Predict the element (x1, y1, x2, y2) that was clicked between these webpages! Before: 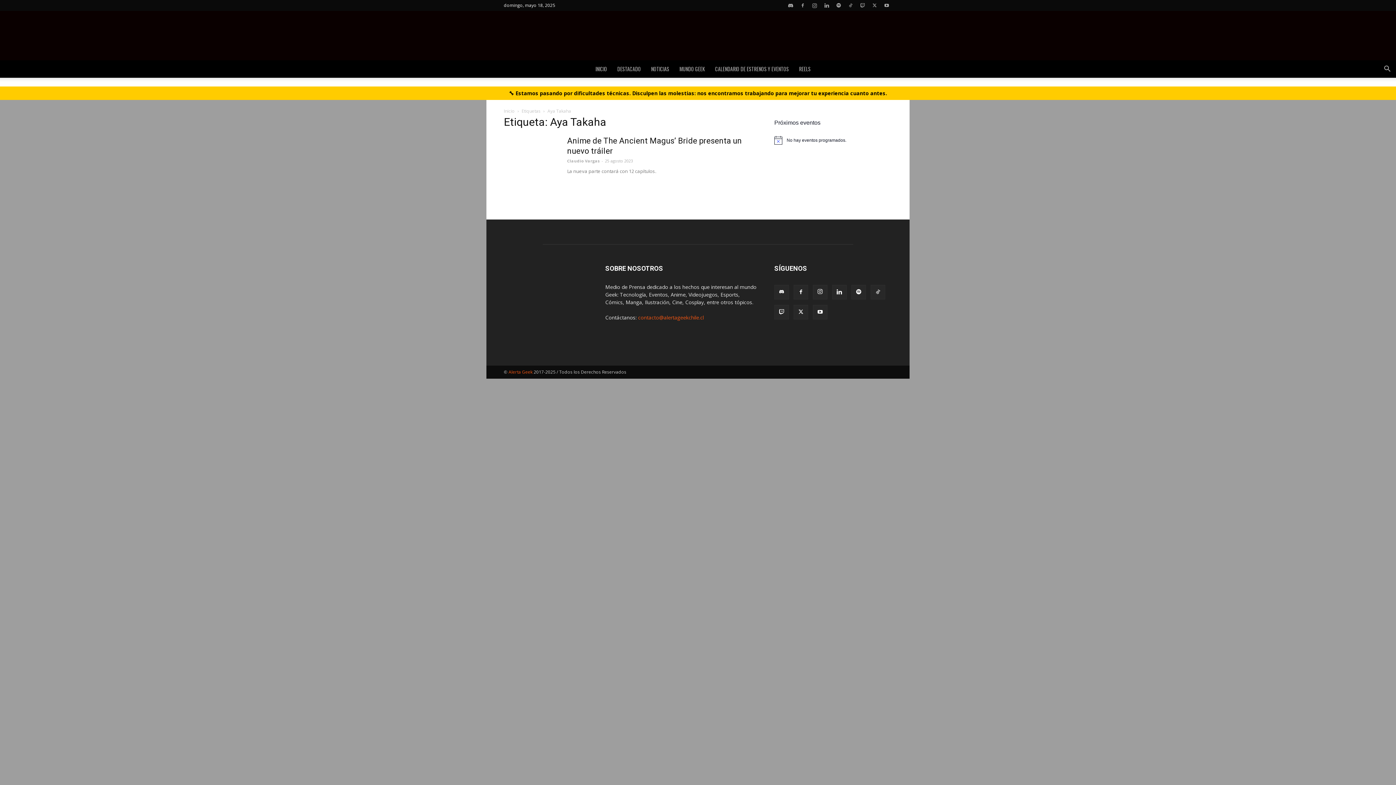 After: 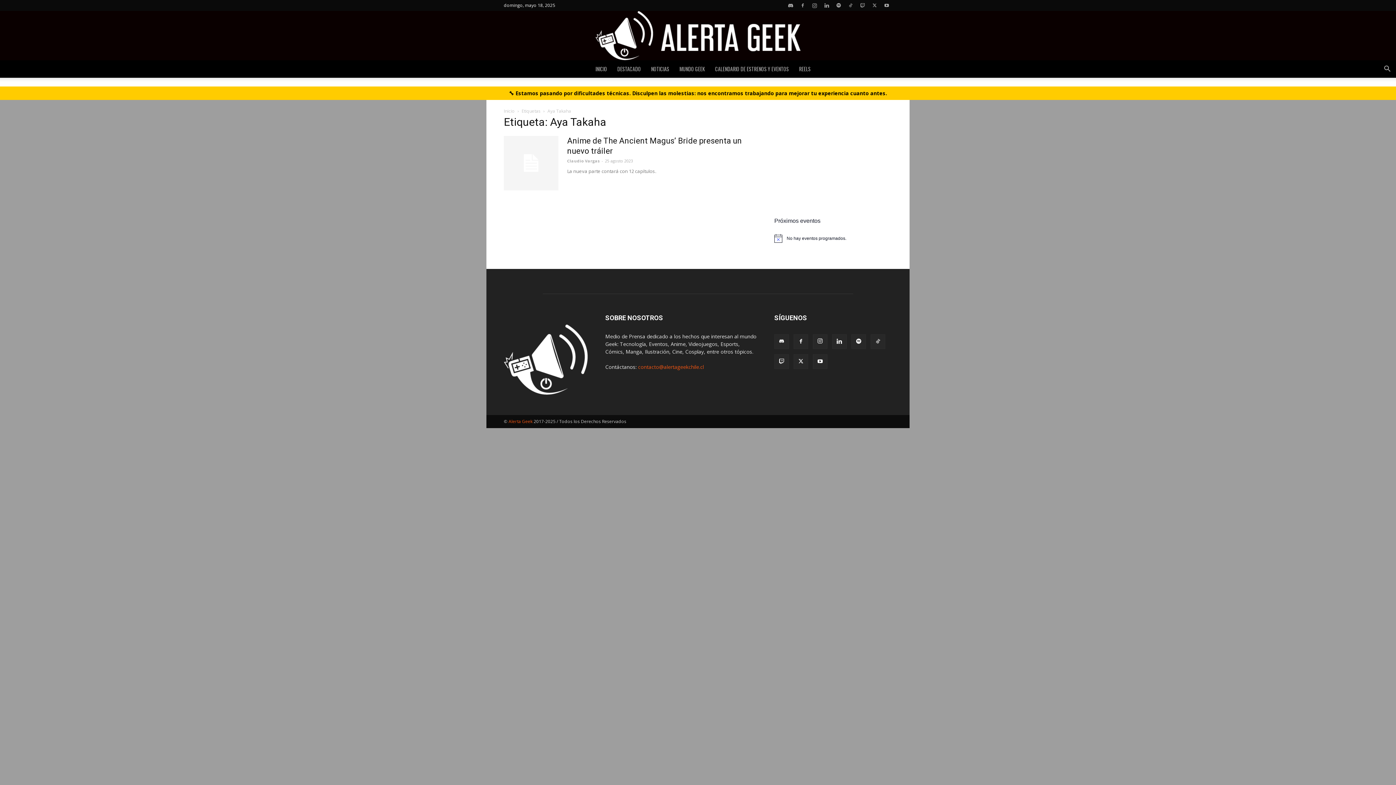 Action: bbox: (774, 285, 789, 299)